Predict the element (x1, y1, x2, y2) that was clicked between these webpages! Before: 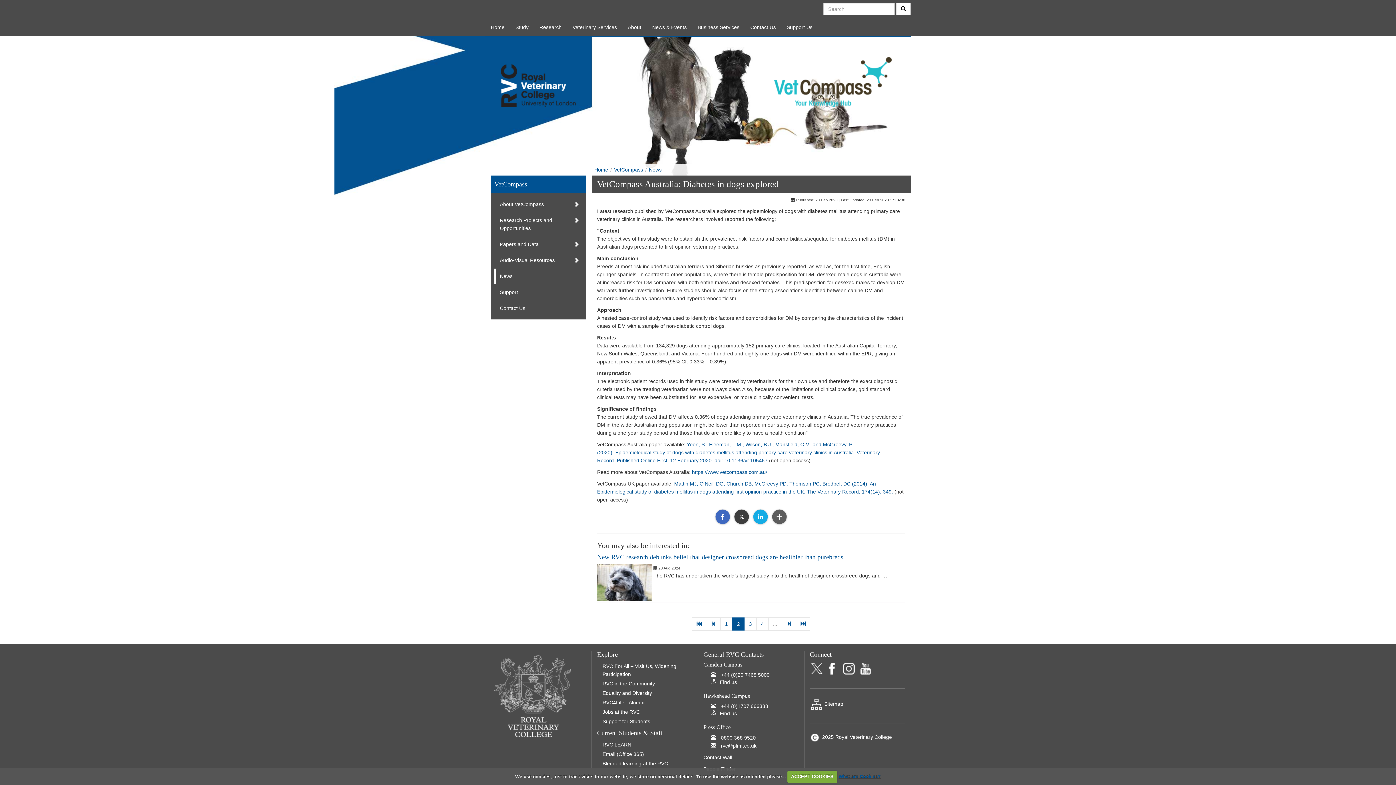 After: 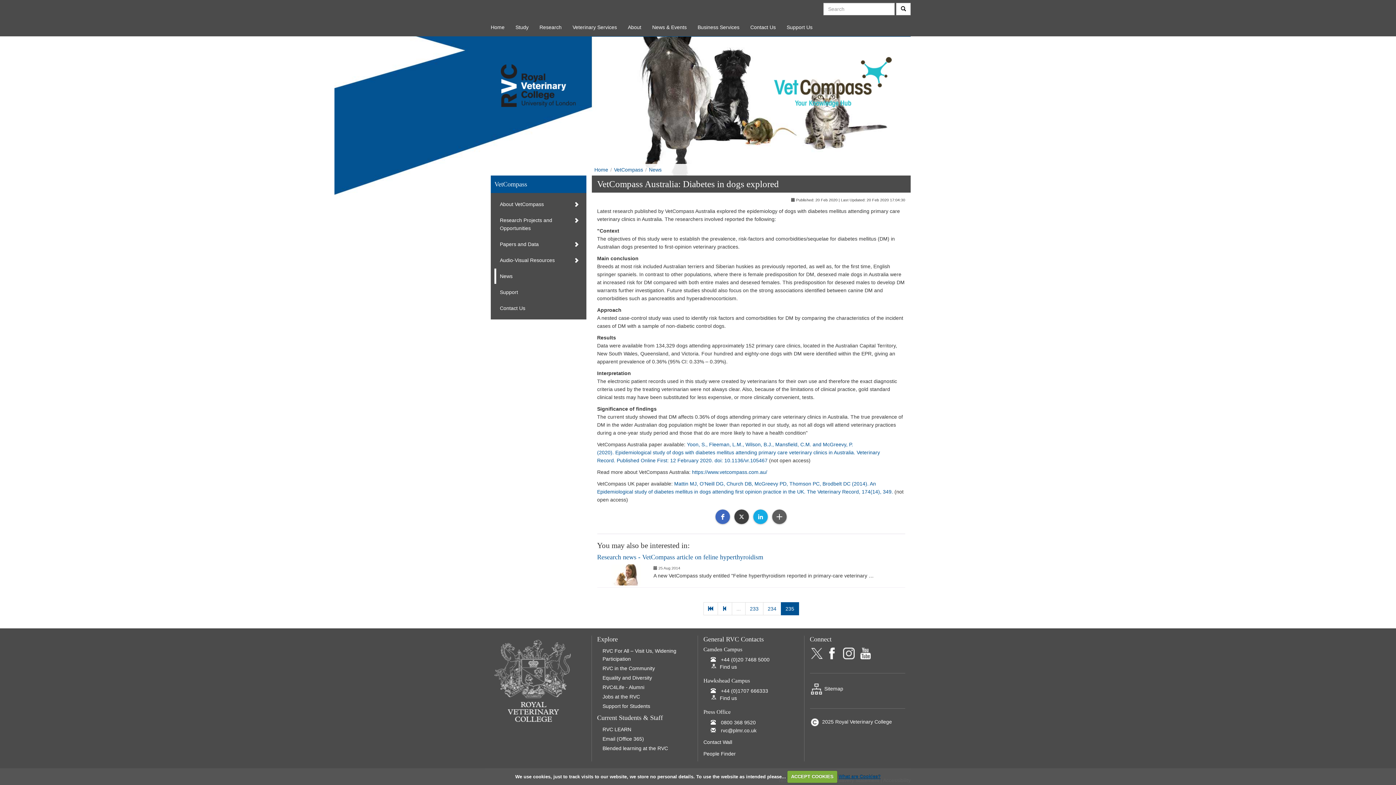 Action: bbox: (796, 617, 810, 630)